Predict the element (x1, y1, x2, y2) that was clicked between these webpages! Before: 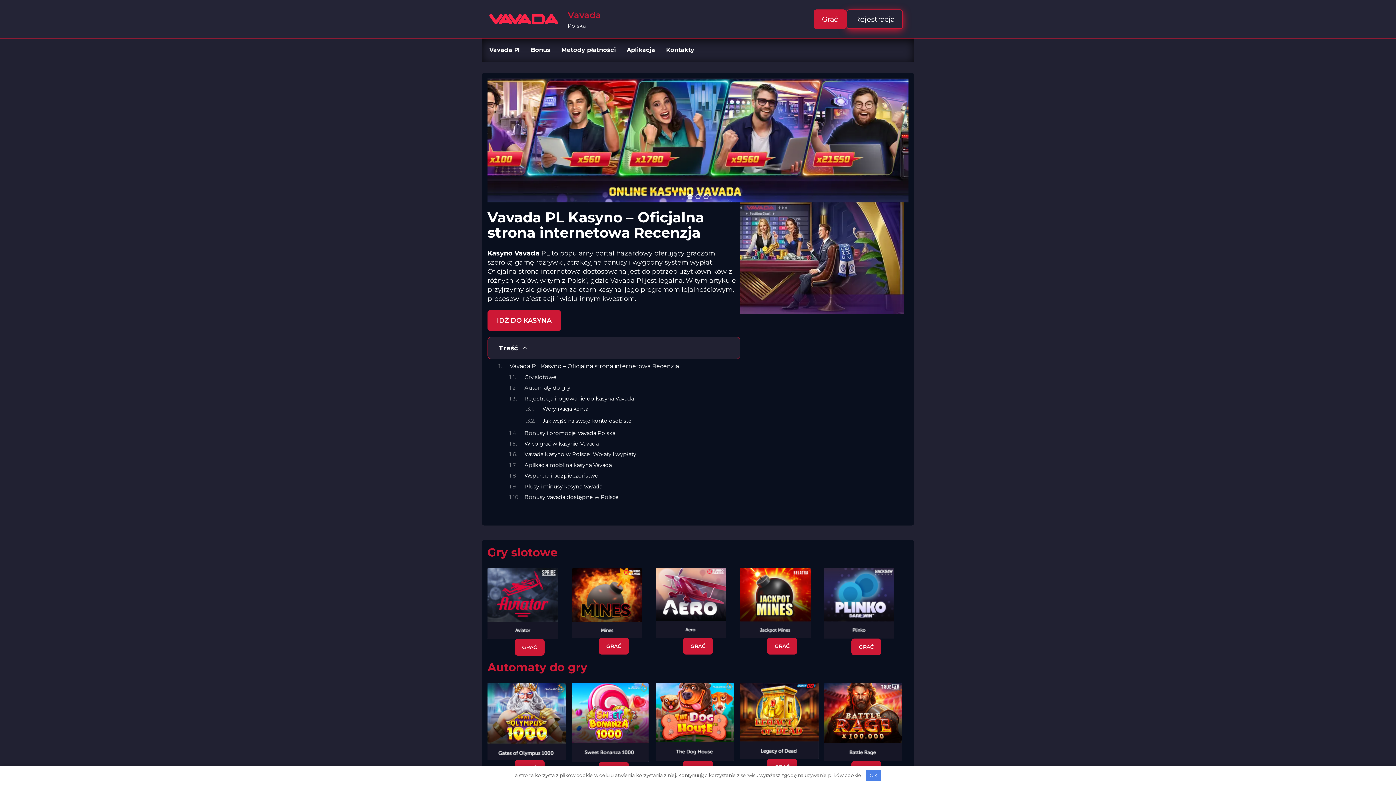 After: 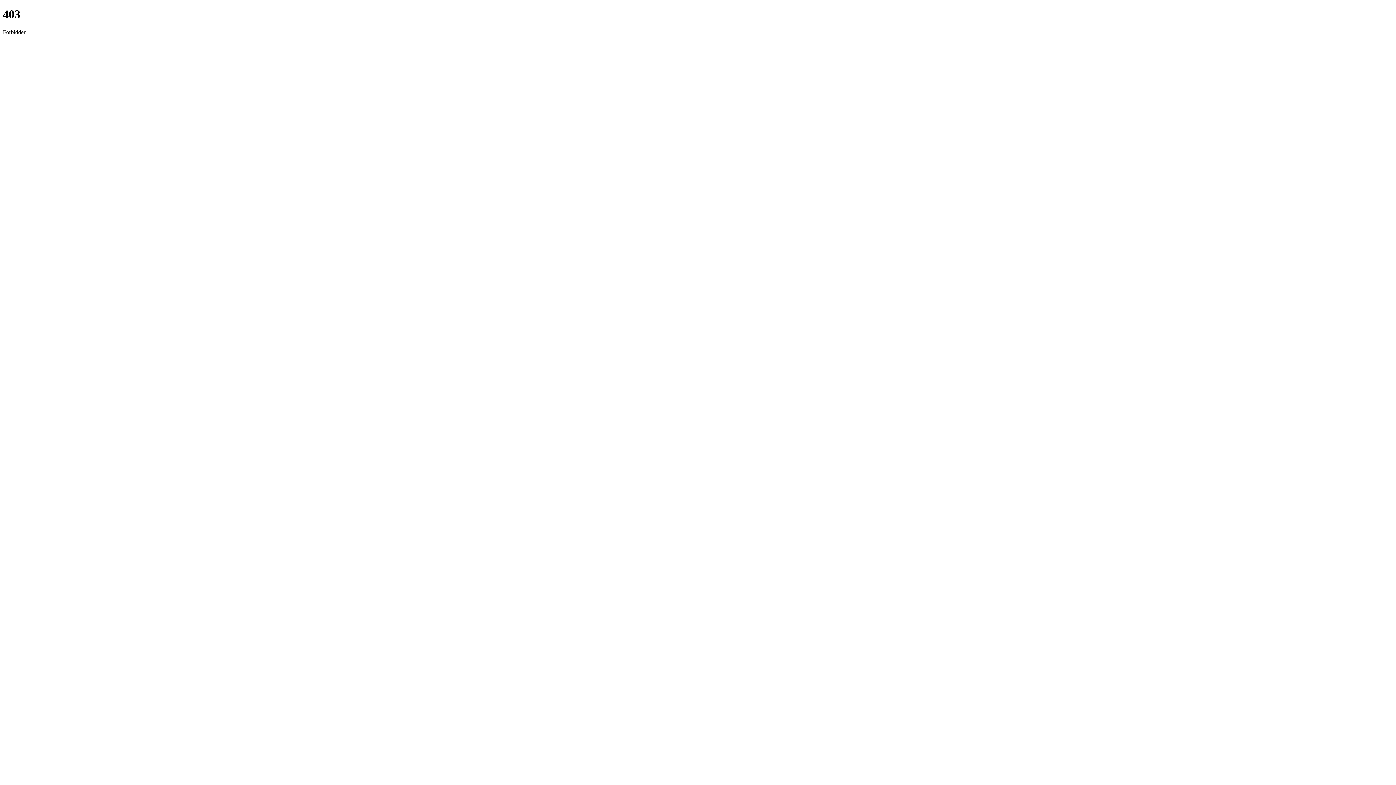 Action: bbox: (813, 9, 846, 29) label: Grać